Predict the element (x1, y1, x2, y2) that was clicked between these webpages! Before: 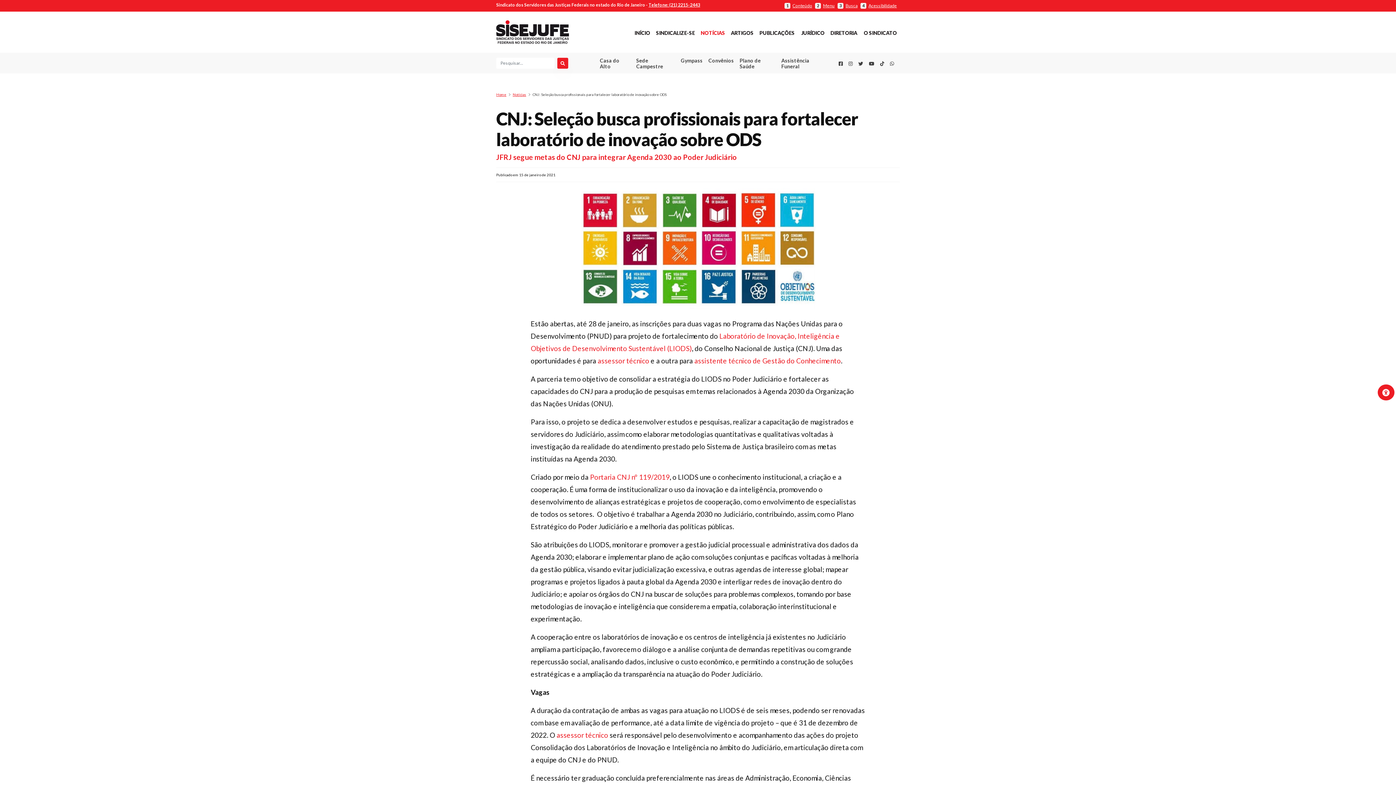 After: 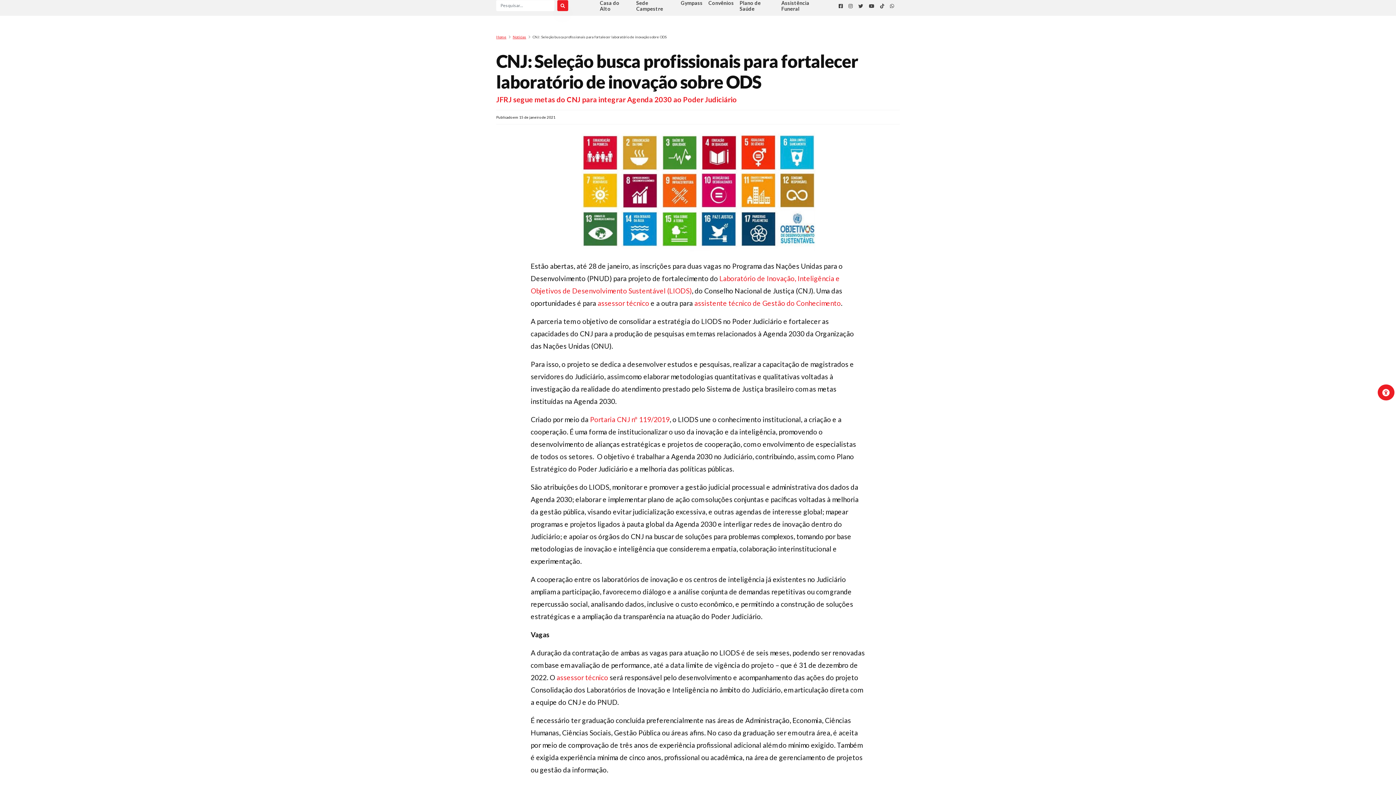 Action: bbox: (837, 2, 857, 8) label: 3 Busca